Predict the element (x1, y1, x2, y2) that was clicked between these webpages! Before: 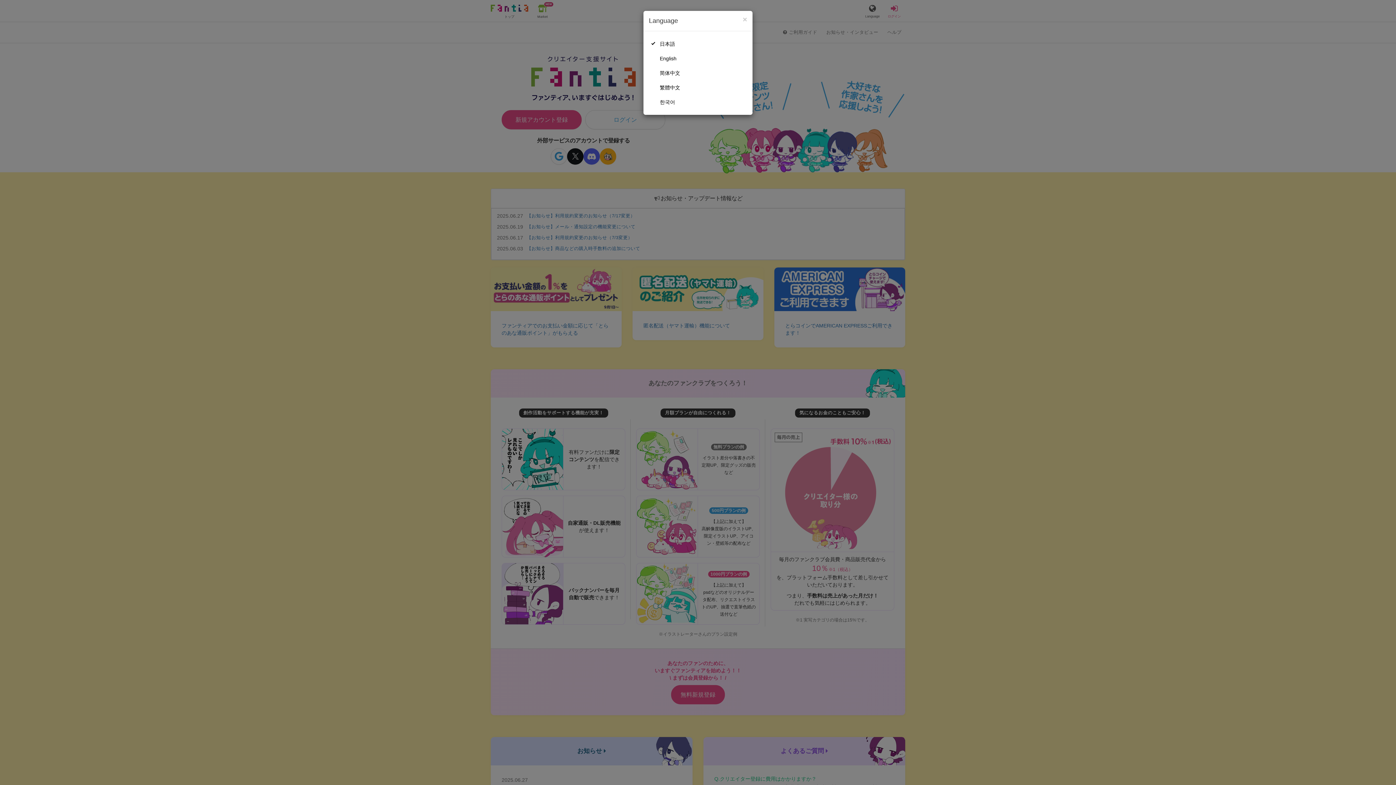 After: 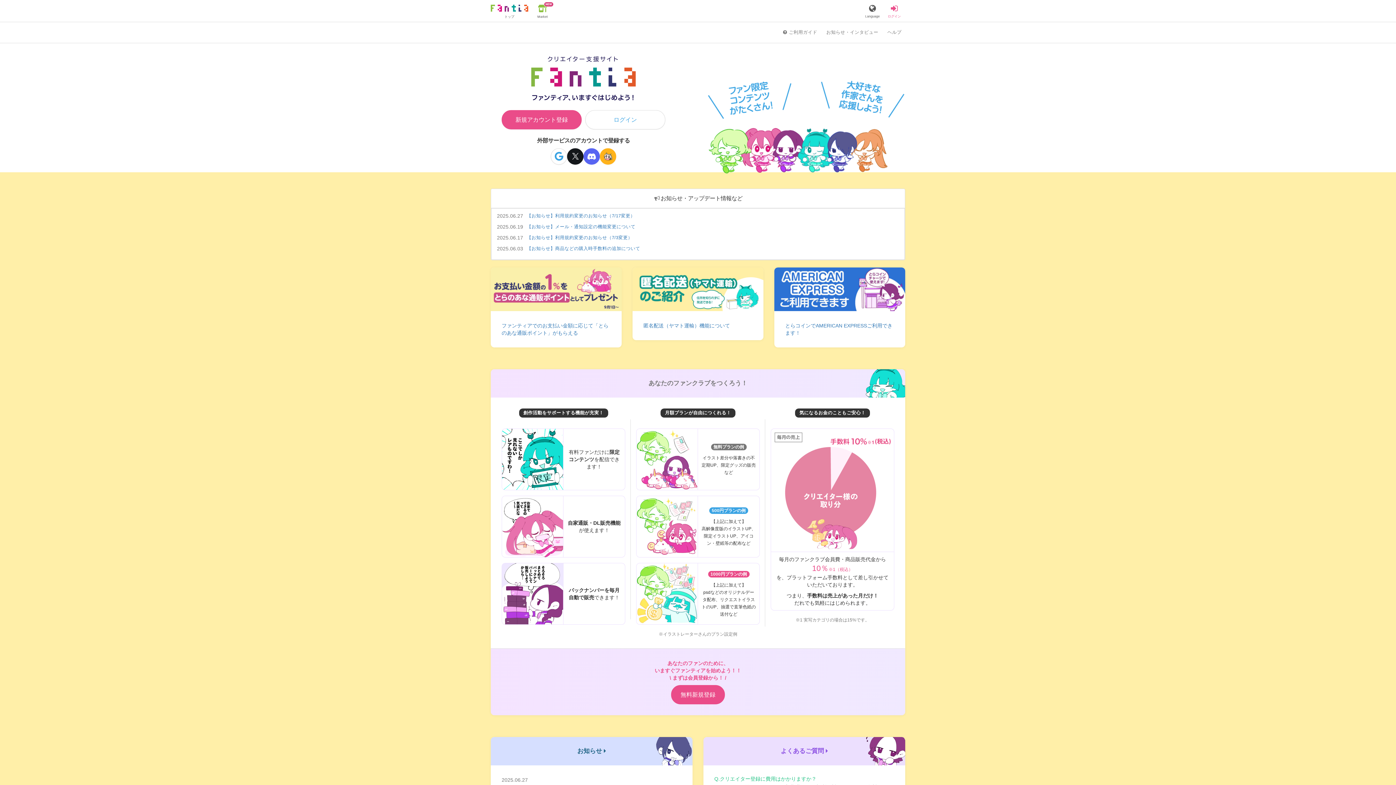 Action: label: 日本語 bbox: (649, 36, 747, 51)